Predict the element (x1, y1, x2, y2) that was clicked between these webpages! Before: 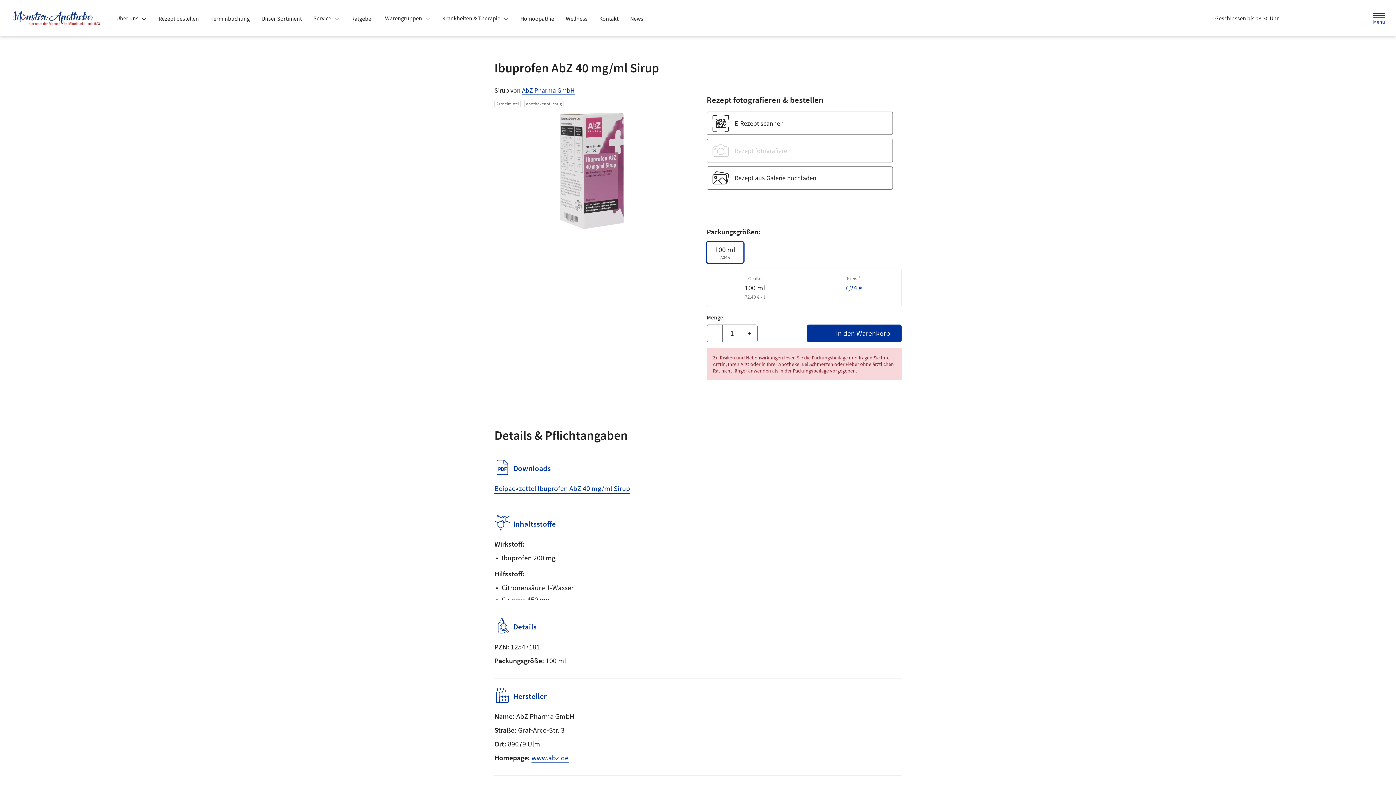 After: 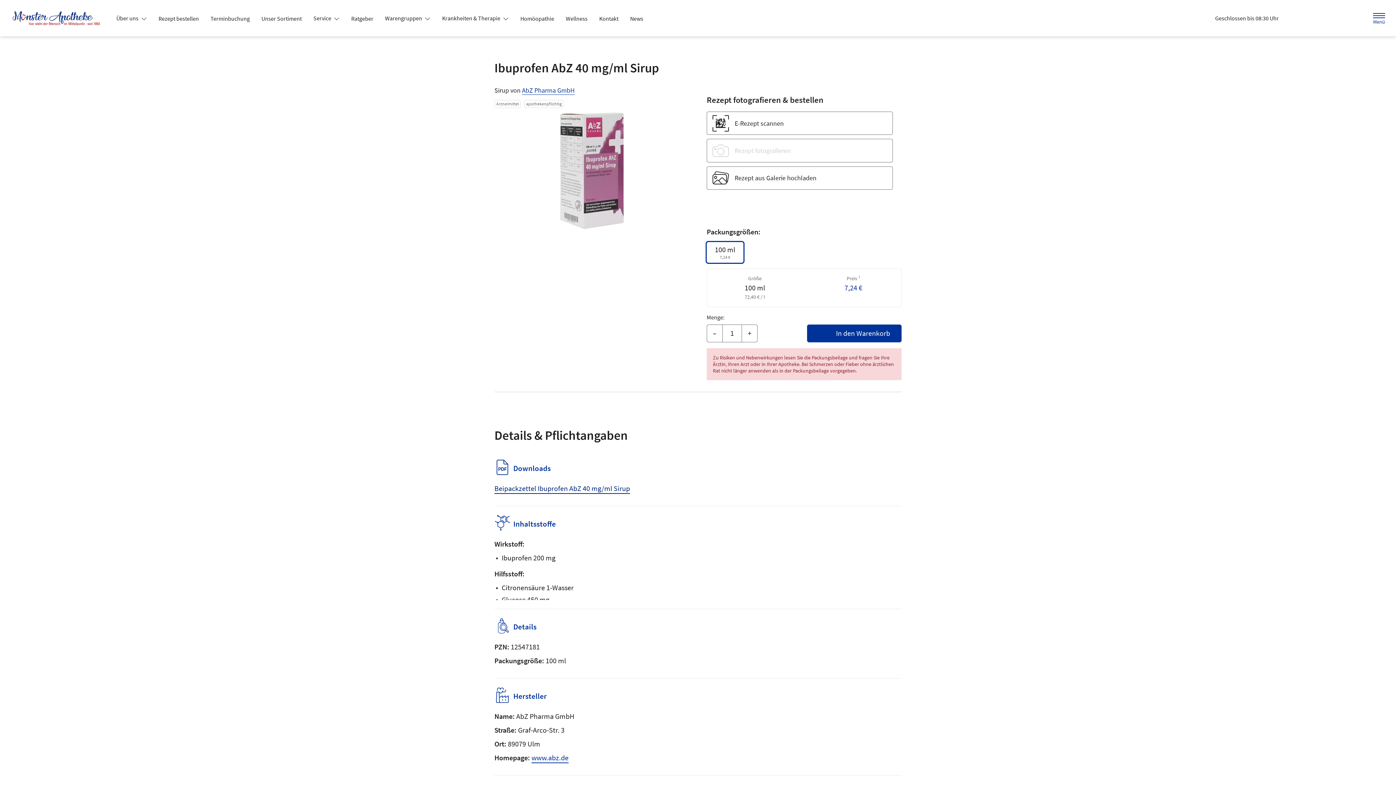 Action: label: Beipackzettel Ibuprofen AbZ 40 mg/ml Sirup bbox: (494, 483, 630, 492)